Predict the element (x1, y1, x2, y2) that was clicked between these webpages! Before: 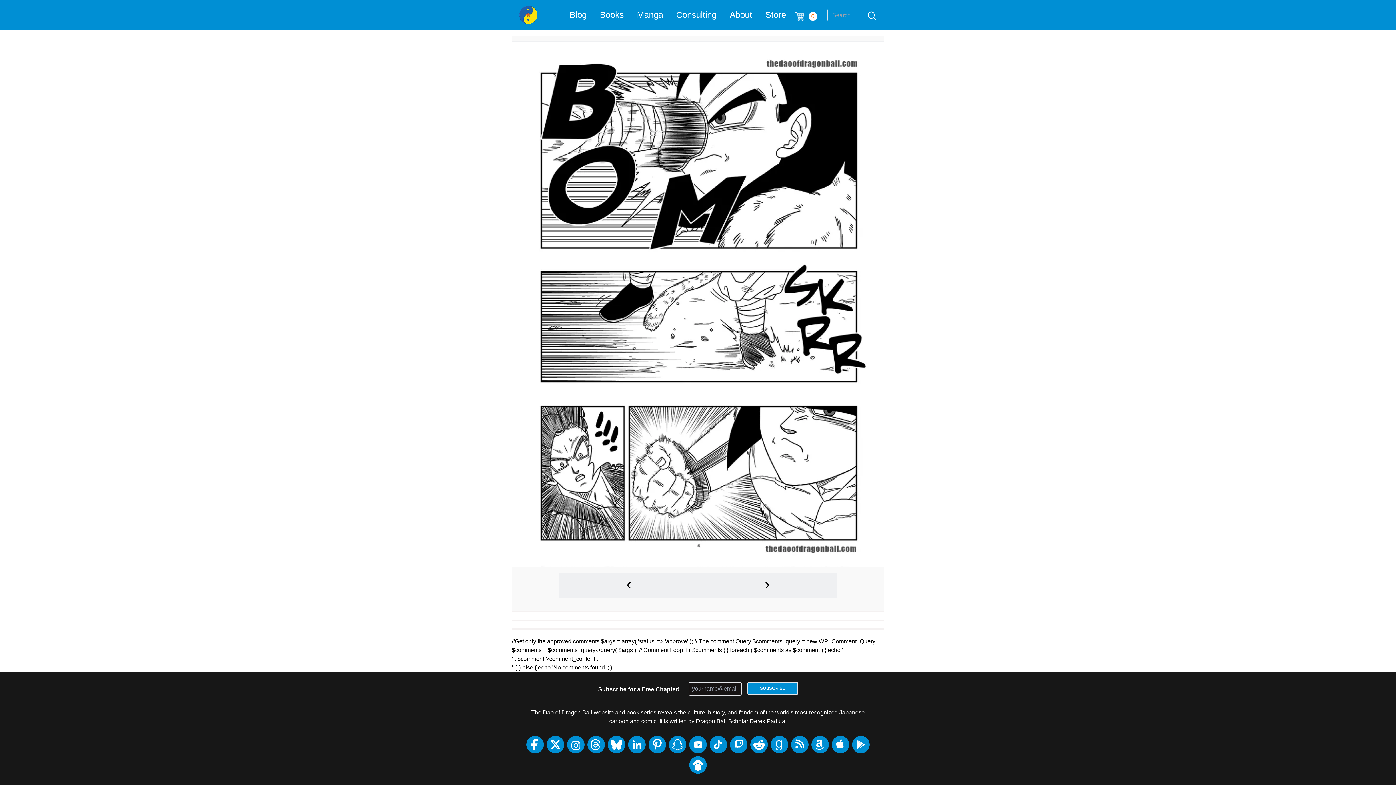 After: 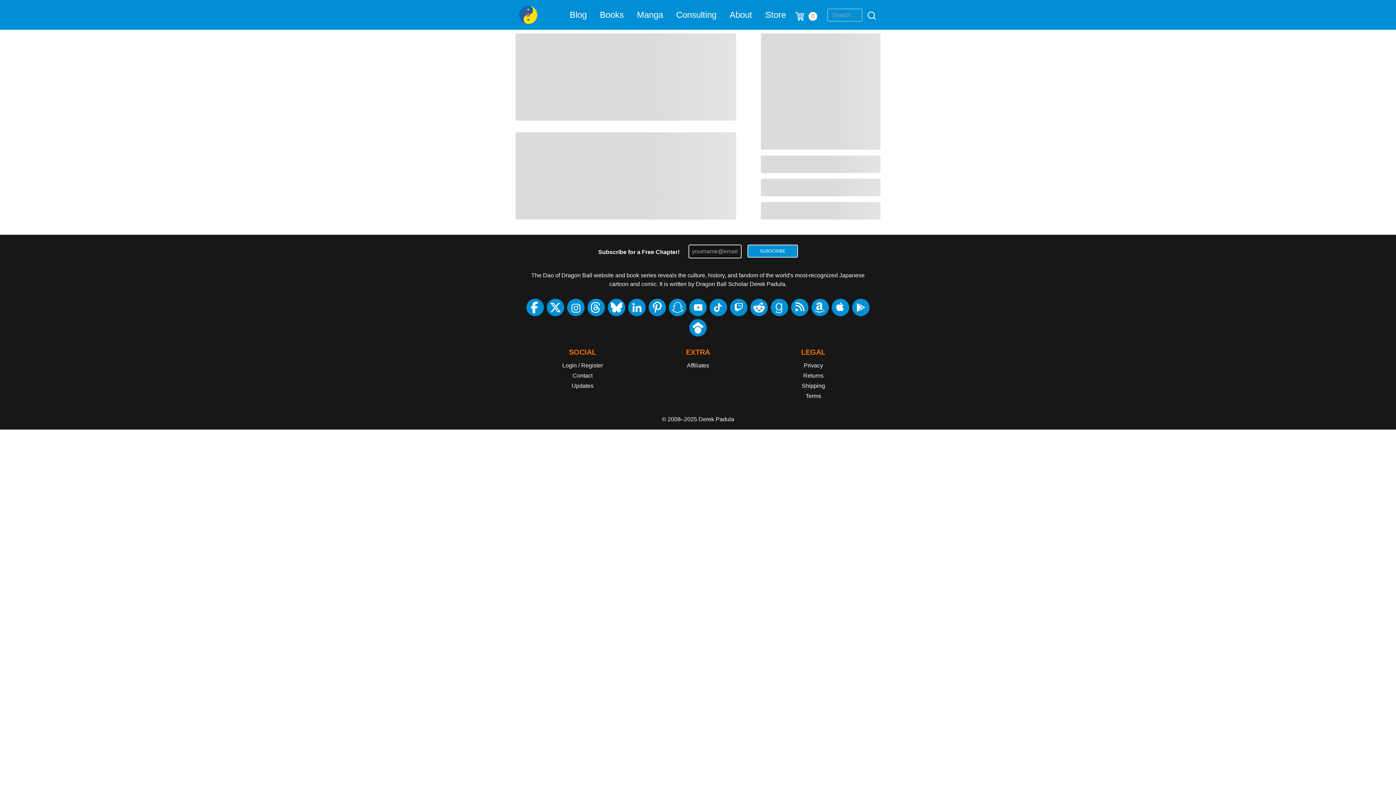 Action: bbox: (795, 13, 807, 19)